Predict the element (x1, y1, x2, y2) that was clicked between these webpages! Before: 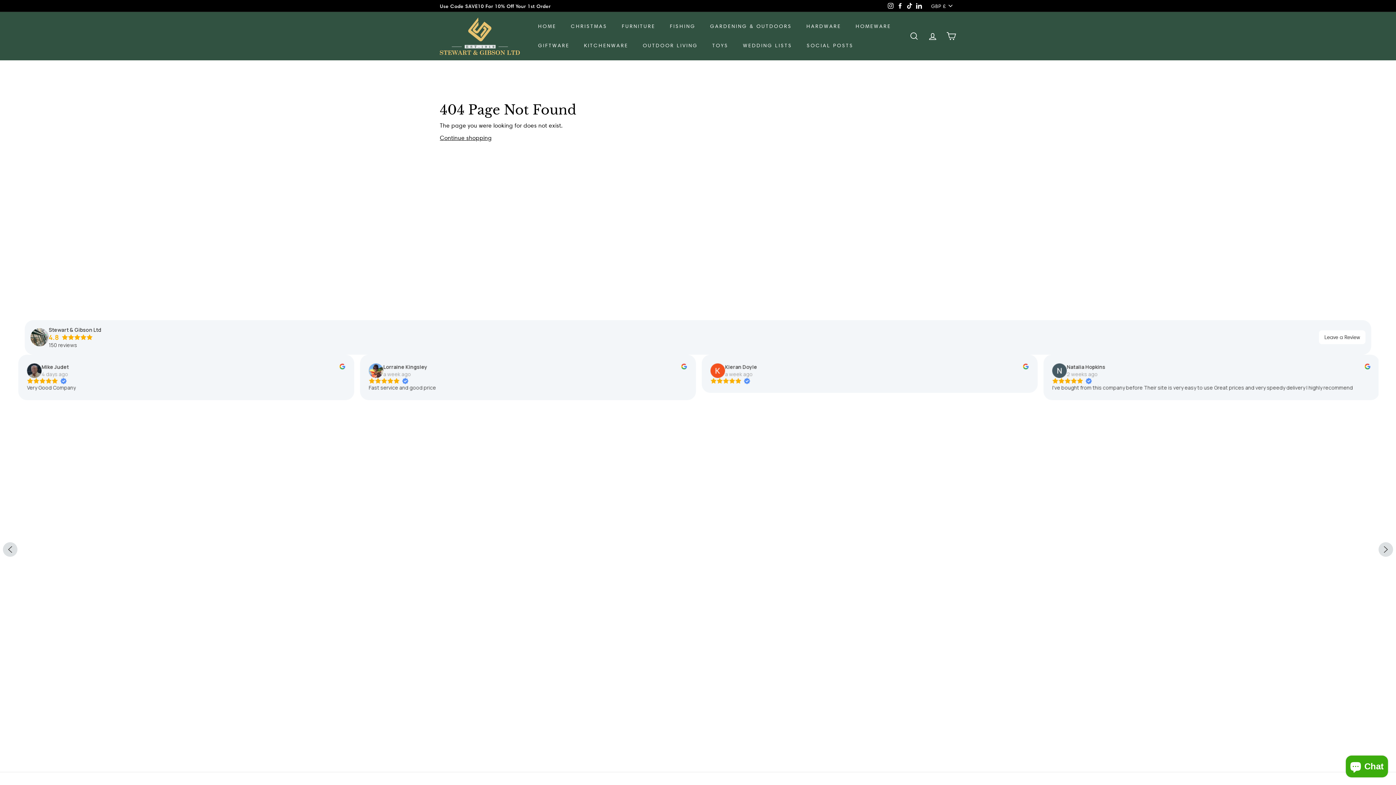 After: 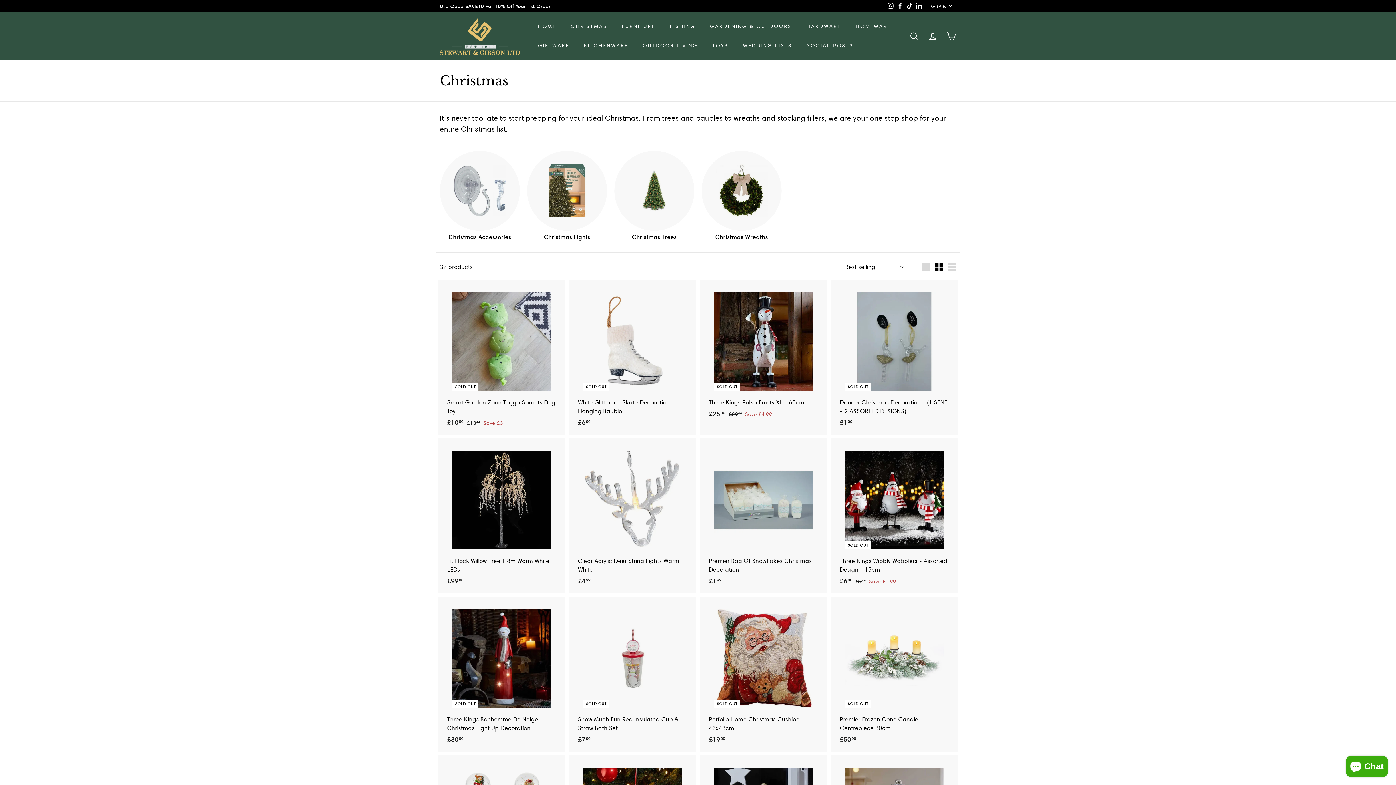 Action: label: CHRISTMAS bbox: (563, 16, 614, 36)